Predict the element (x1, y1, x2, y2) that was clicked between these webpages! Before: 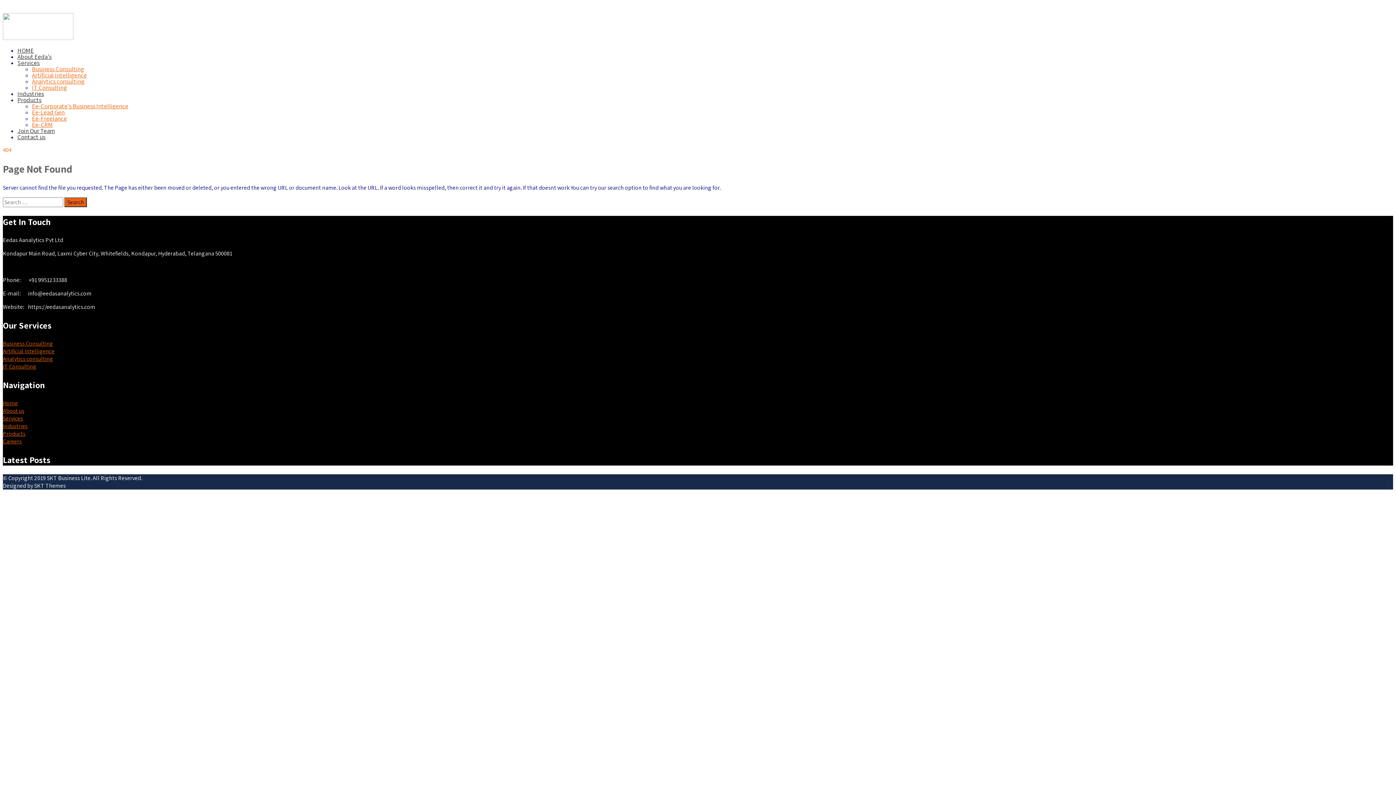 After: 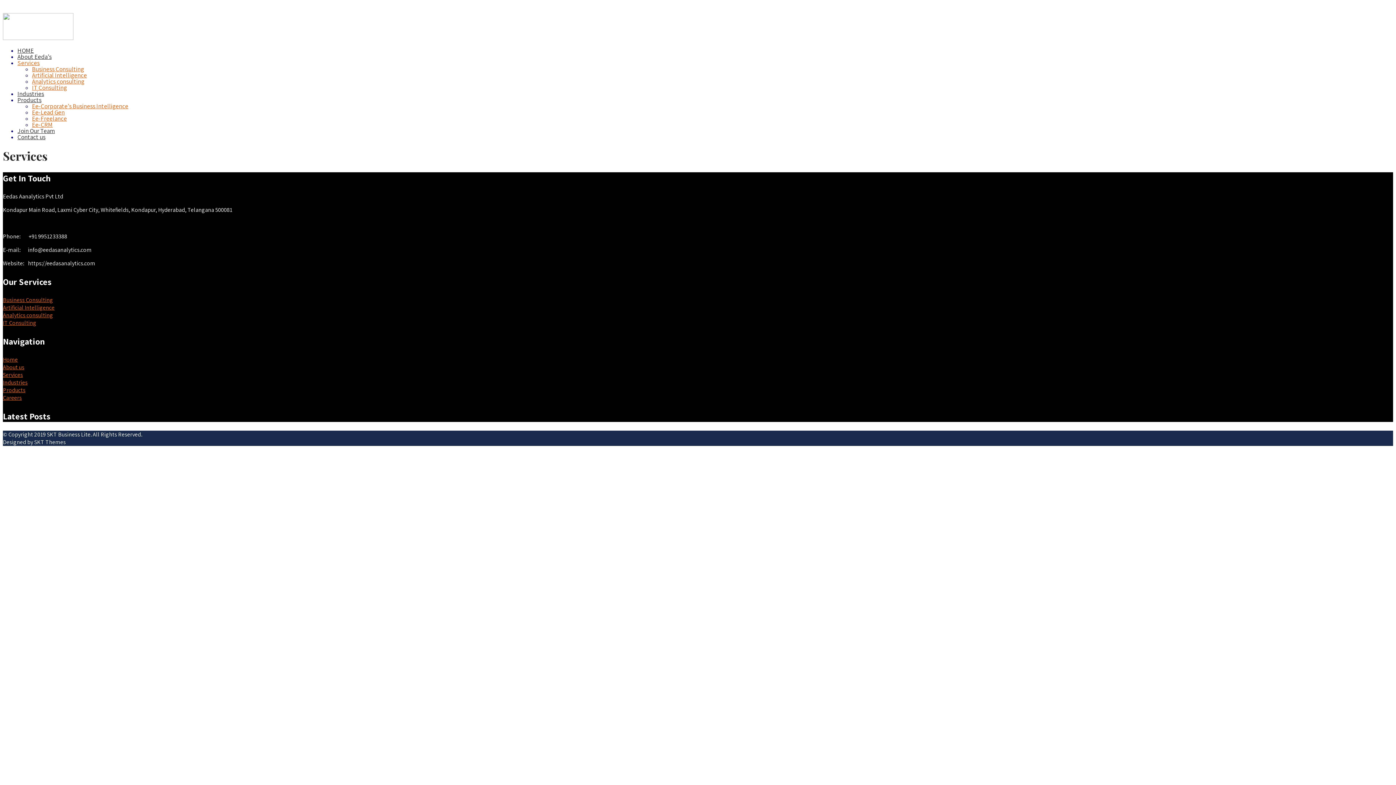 Action: bbox: (2, 415, 22, 422) label: Services